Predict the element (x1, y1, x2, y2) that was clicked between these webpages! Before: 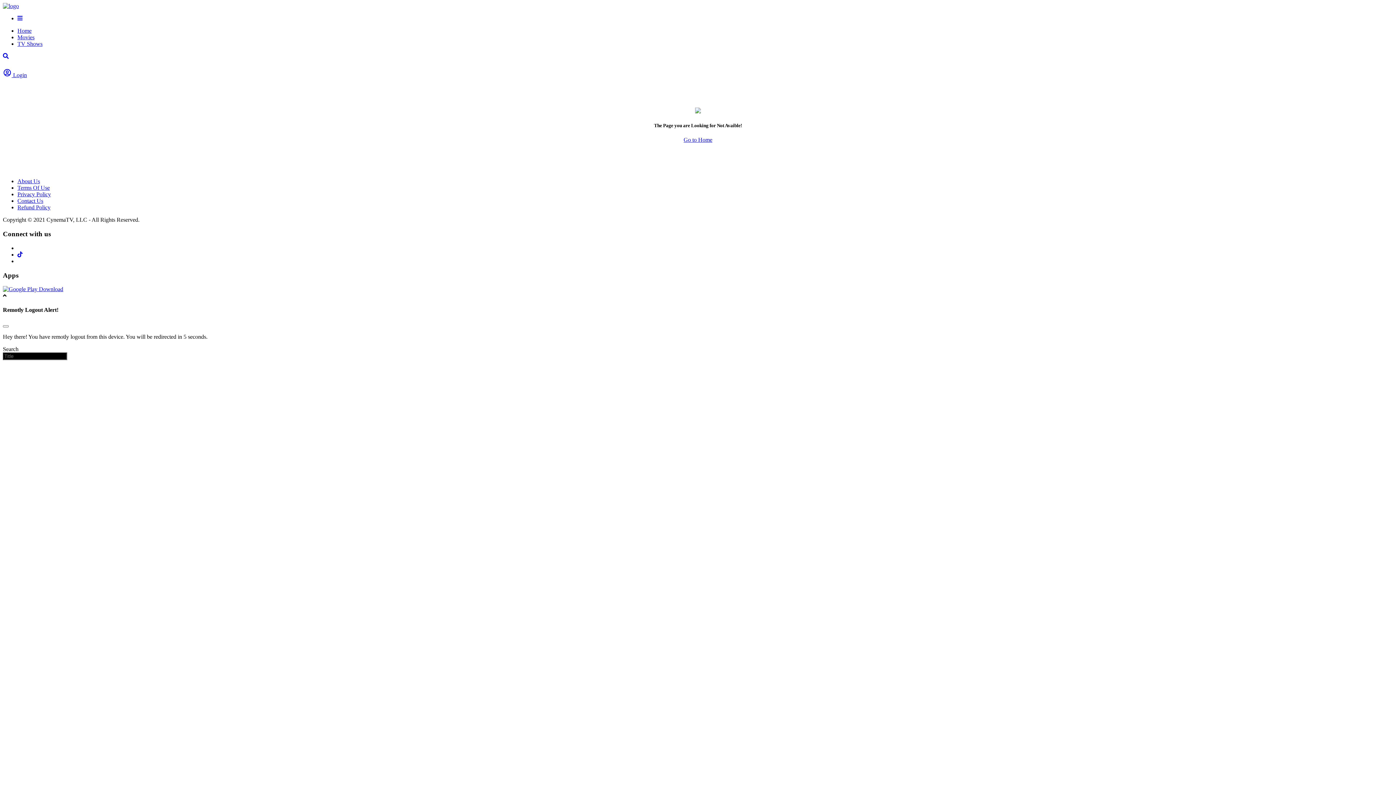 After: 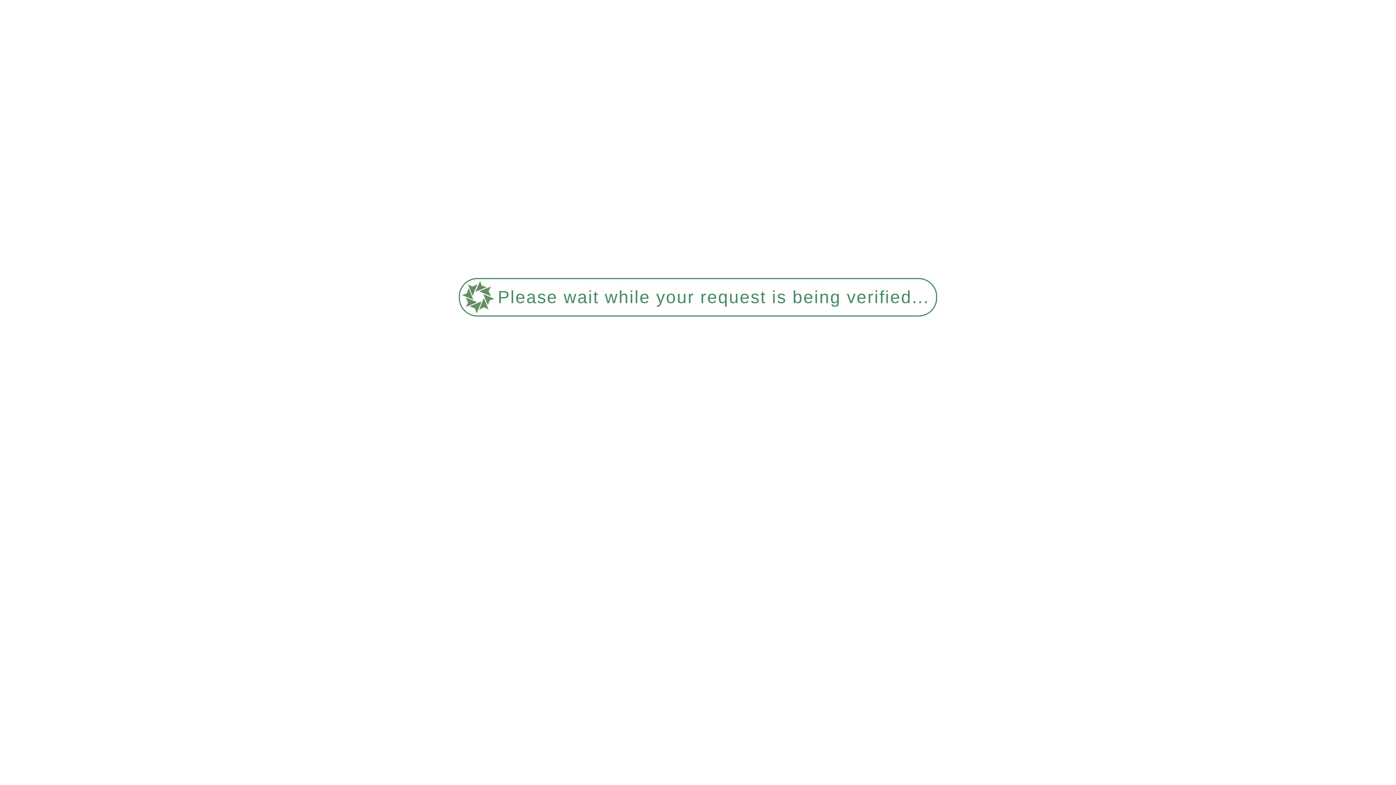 Action: bbox: (17, 178, 40, 184) label: About Us